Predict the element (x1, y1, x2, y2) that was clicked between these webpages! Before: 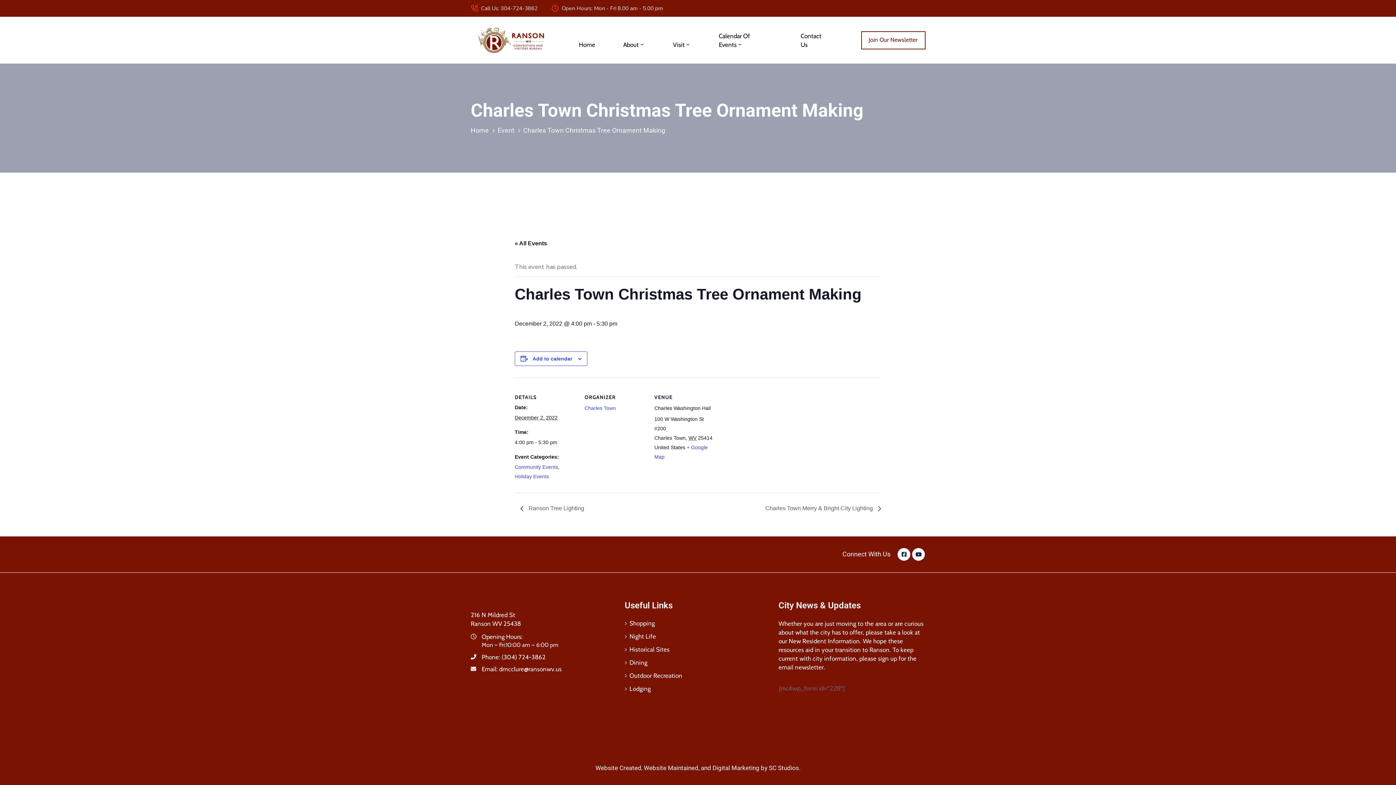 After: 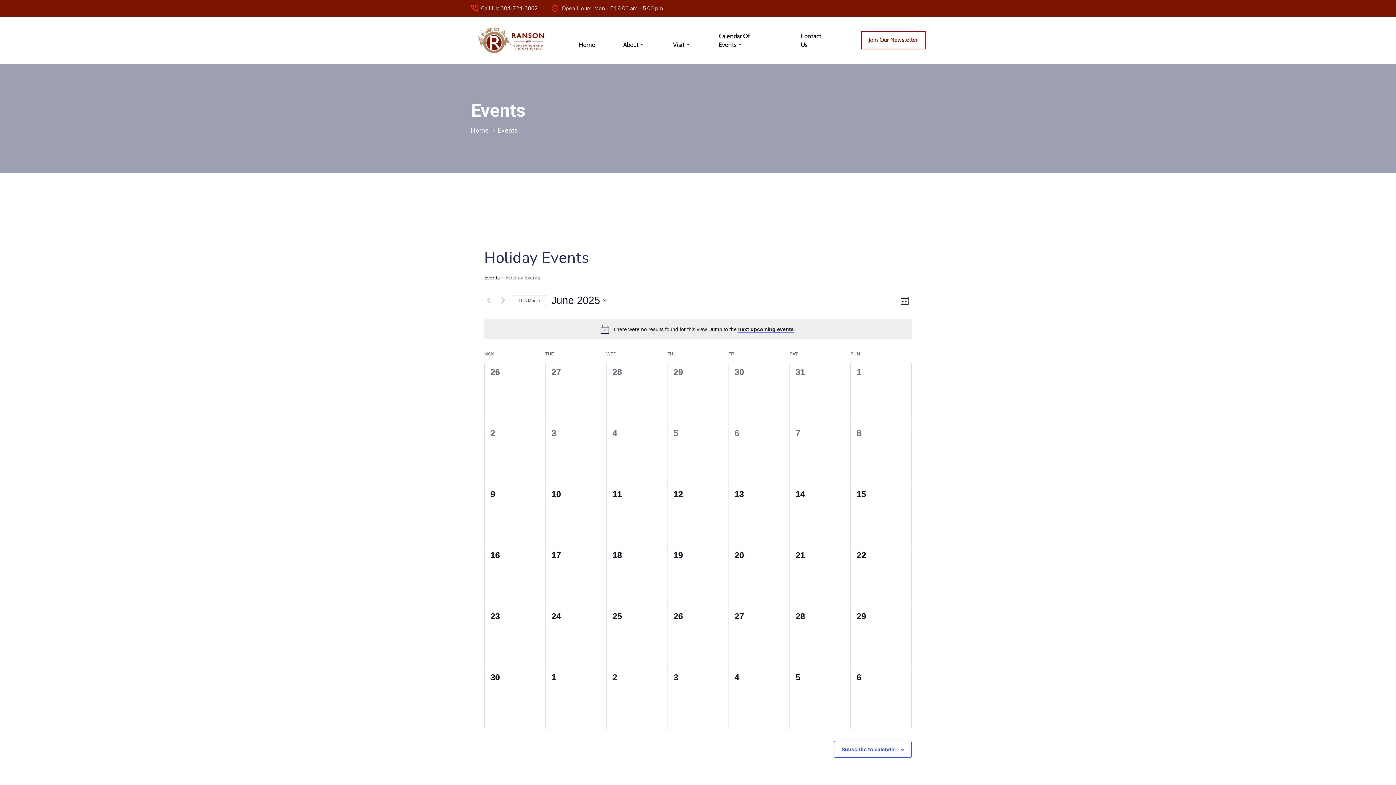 Action: label: Holiday Events bbox: (514, 473, 549, 479)